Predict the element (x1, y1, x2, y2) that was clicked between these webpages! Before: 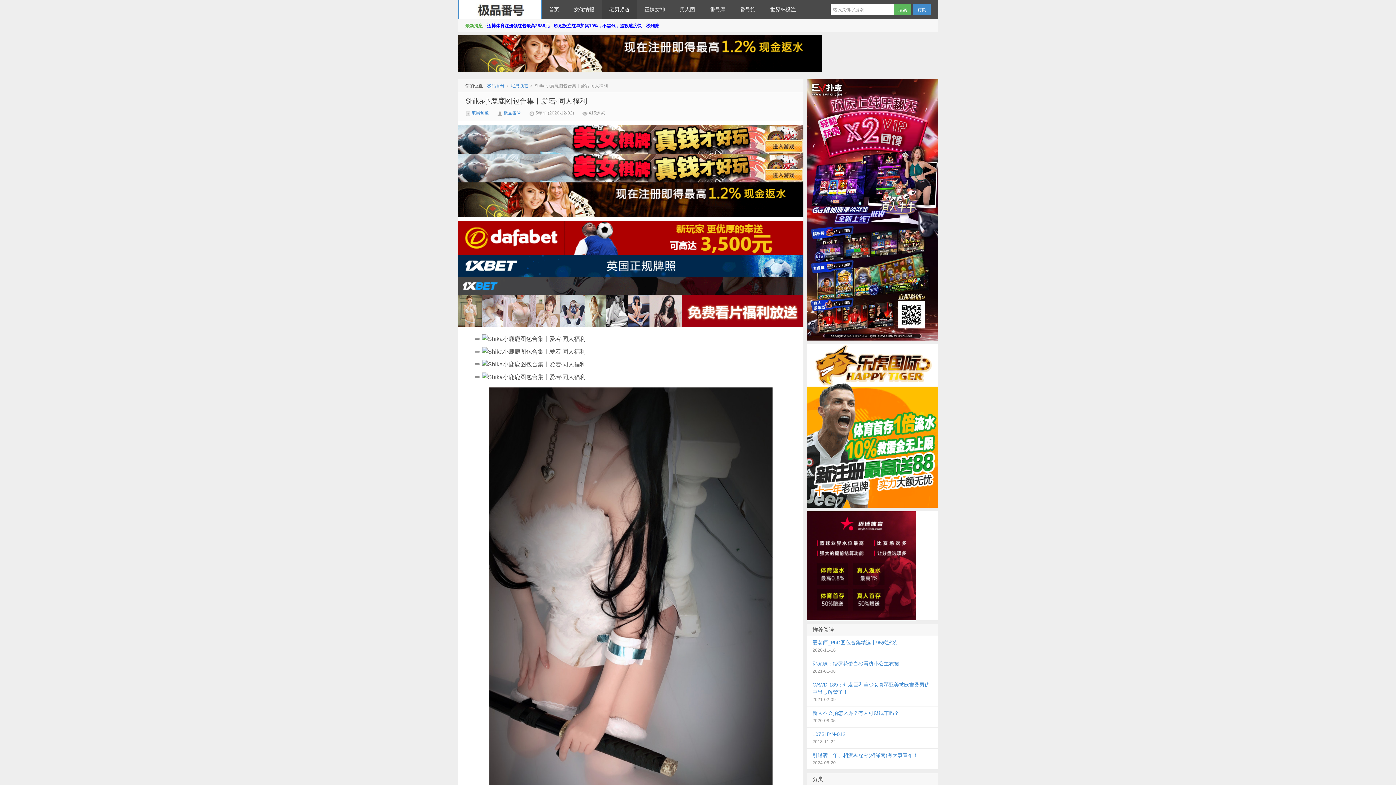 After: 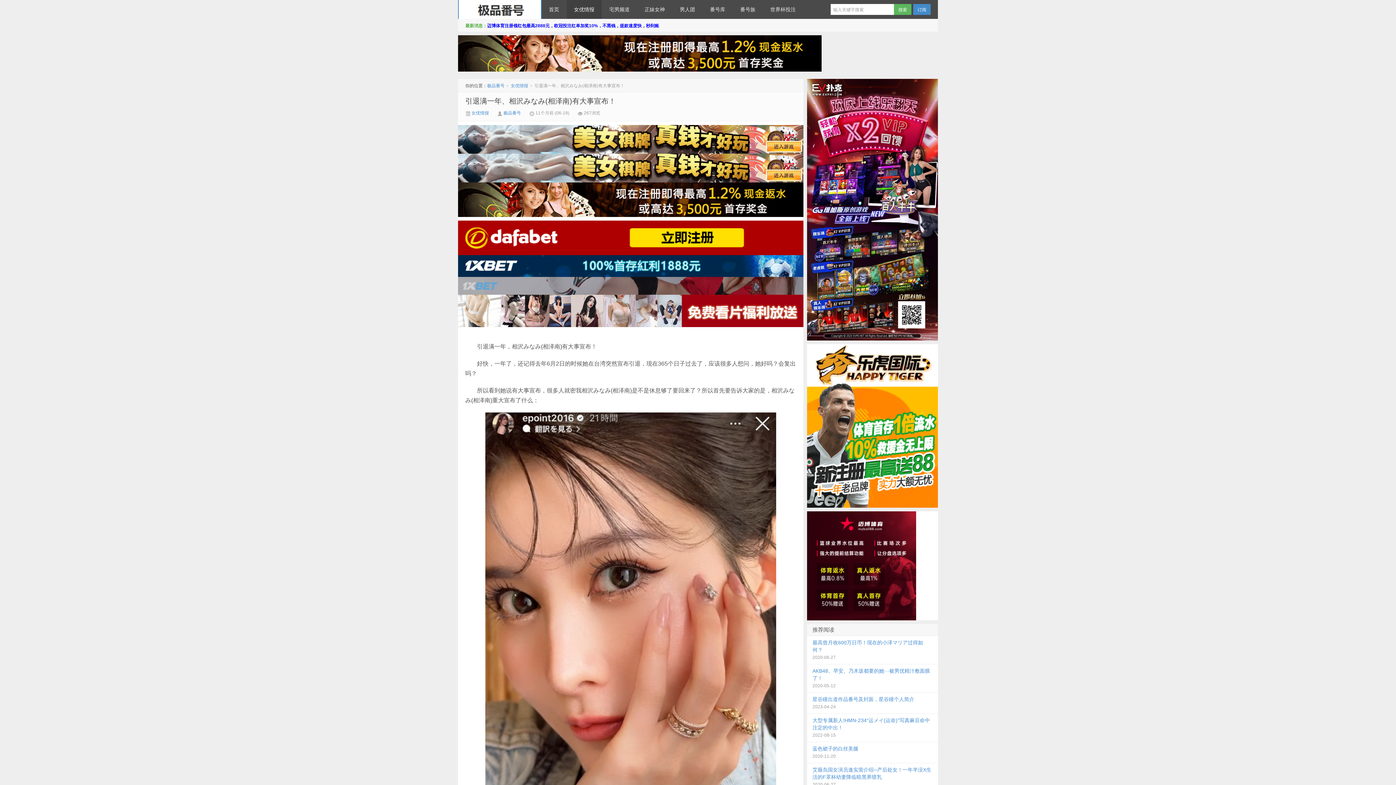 Action: bbox: (806, 749, 938, 770) label: 引退满一年、相沢みなみ(相泽南)有大事宣布！
2024-06-20